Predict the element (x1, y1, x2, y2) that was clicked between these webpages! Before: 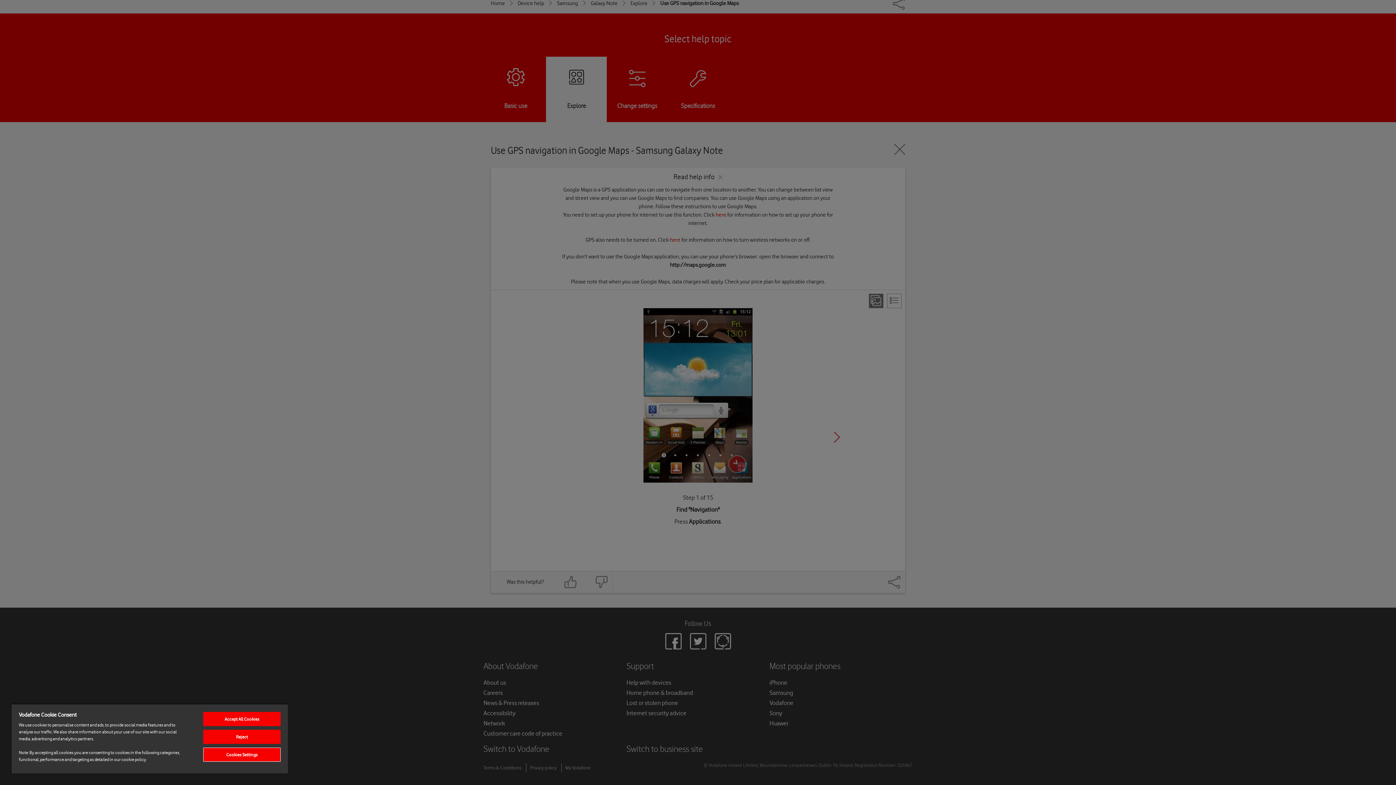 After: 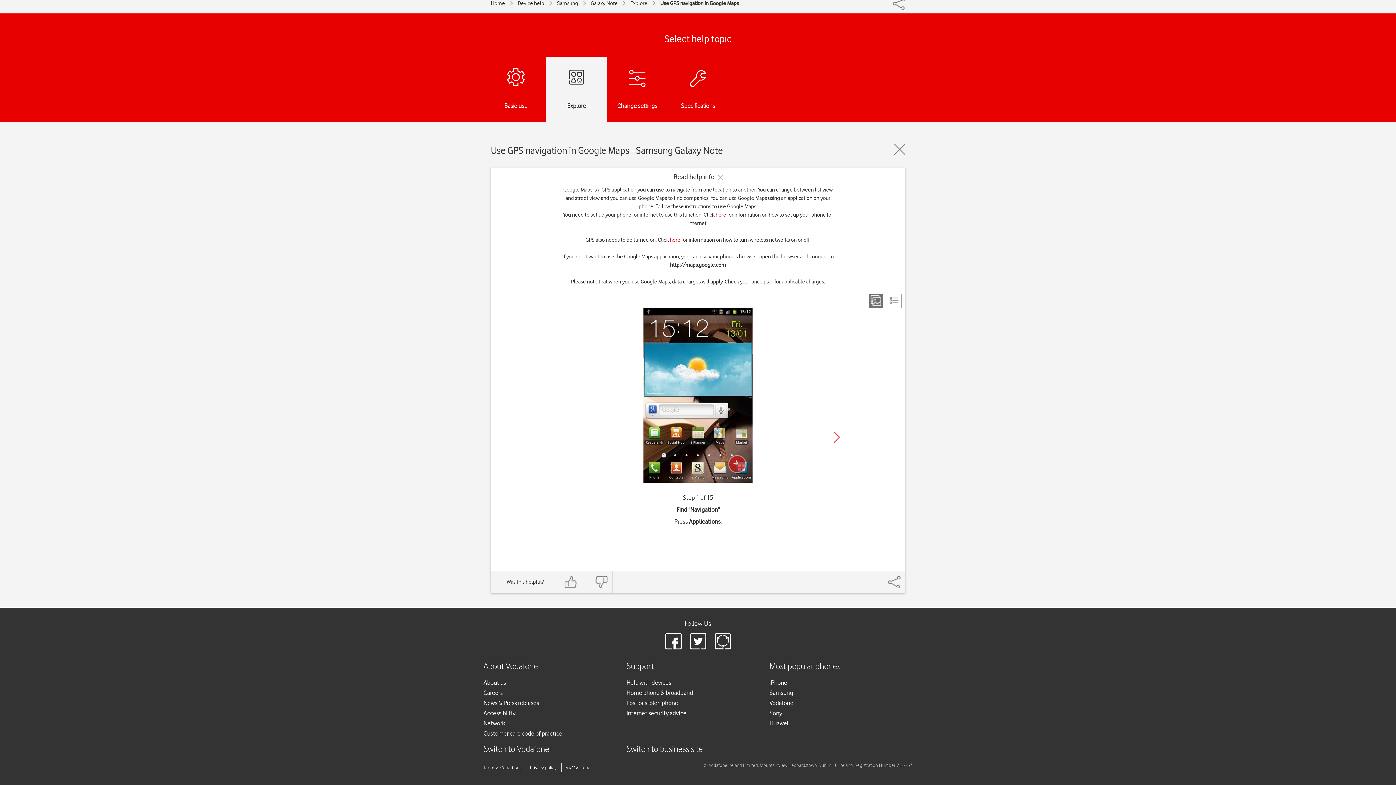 Action: label: Accept All Cookies bbox: (203, 712, 280, 726)